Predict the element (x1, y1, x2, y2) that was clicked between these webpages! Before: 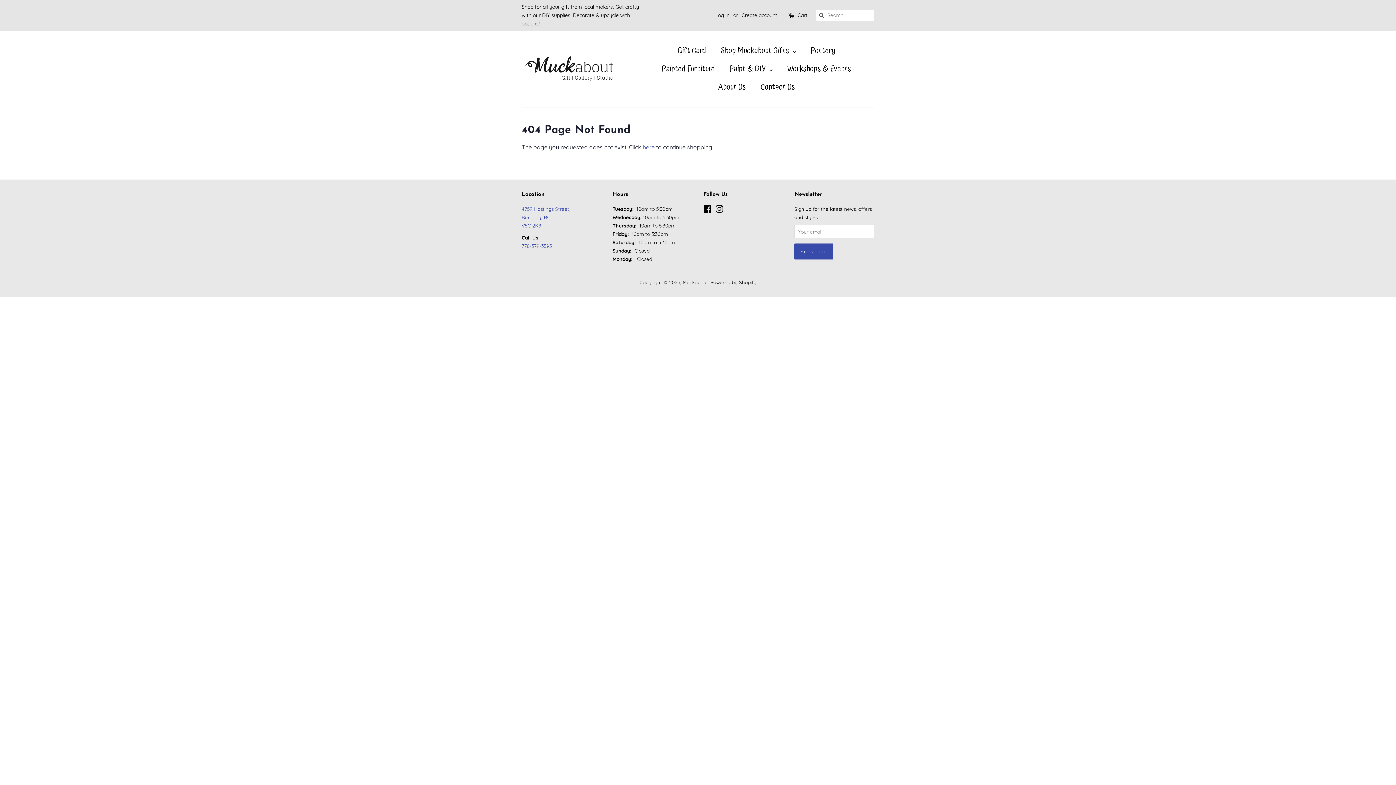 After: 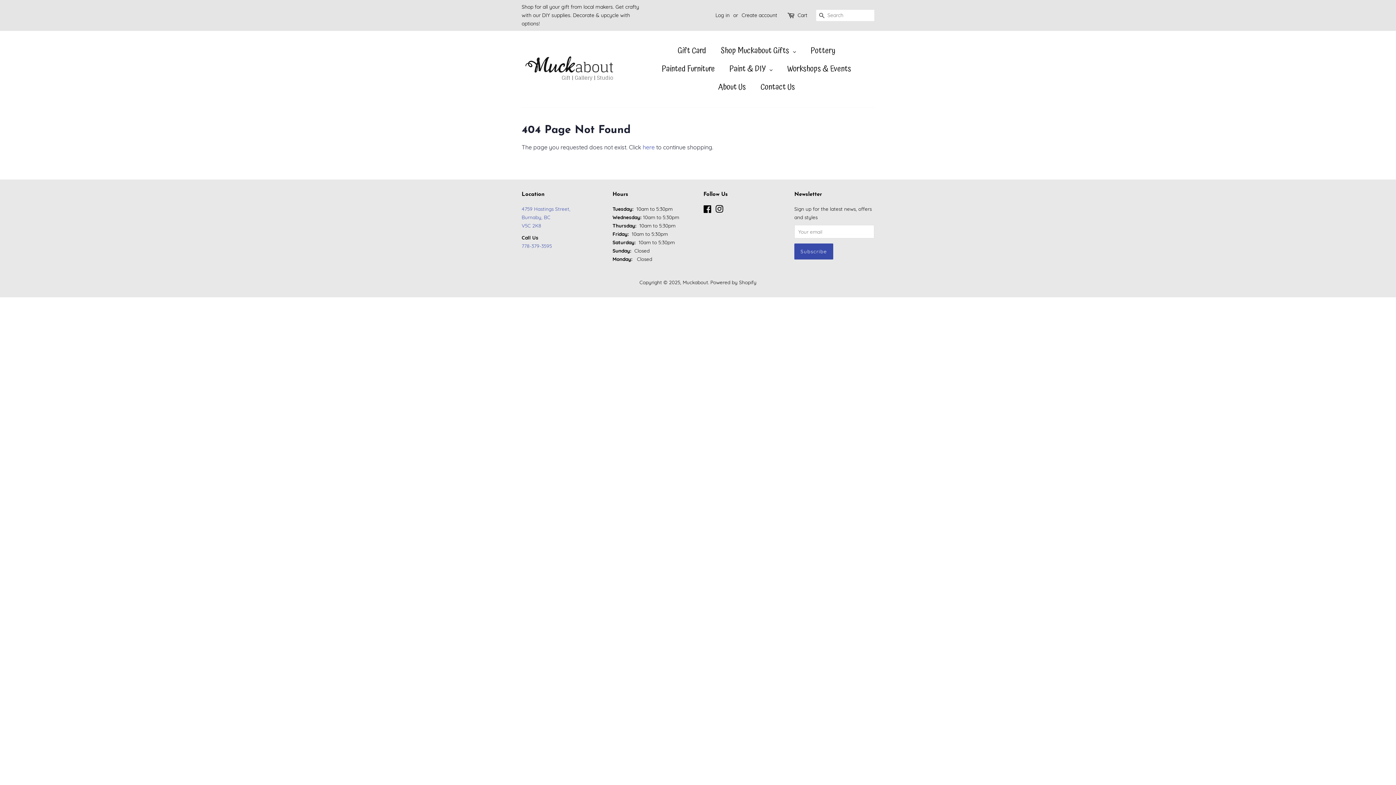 Action: label: Instagram bbox: (715, 207, 723, 213)